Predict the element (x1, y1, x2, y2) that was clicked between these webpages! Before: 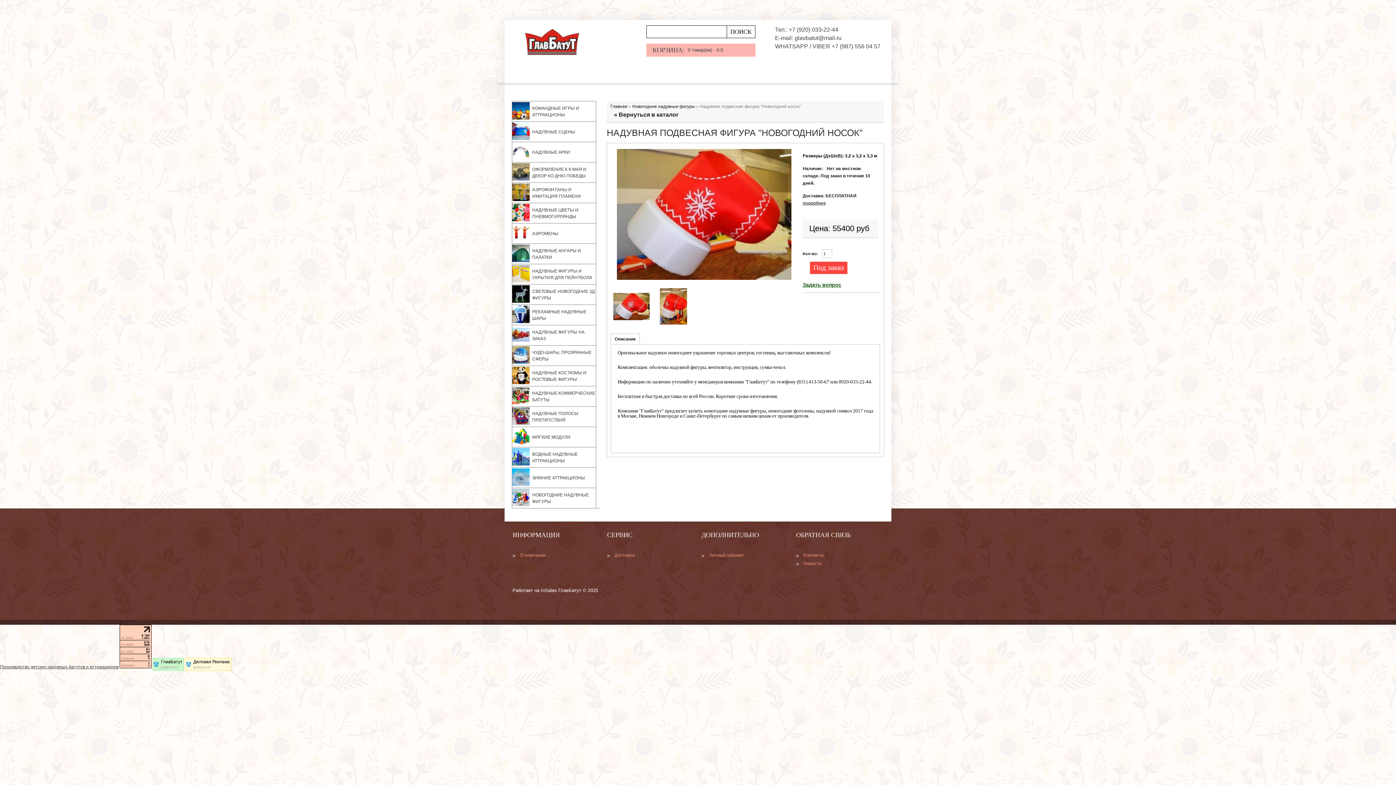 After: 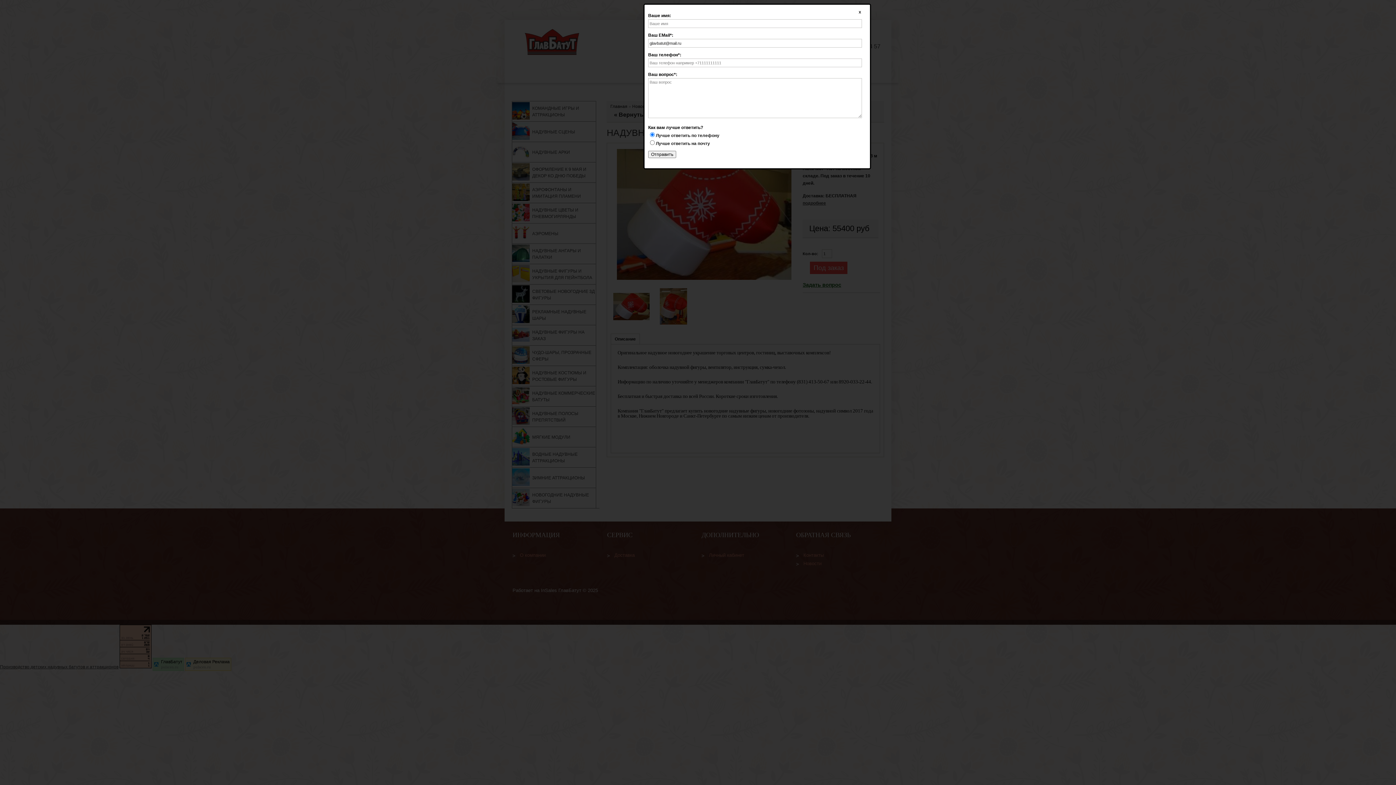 Action: bbox: (802, 282, 841, 288) label: Задать вопрос